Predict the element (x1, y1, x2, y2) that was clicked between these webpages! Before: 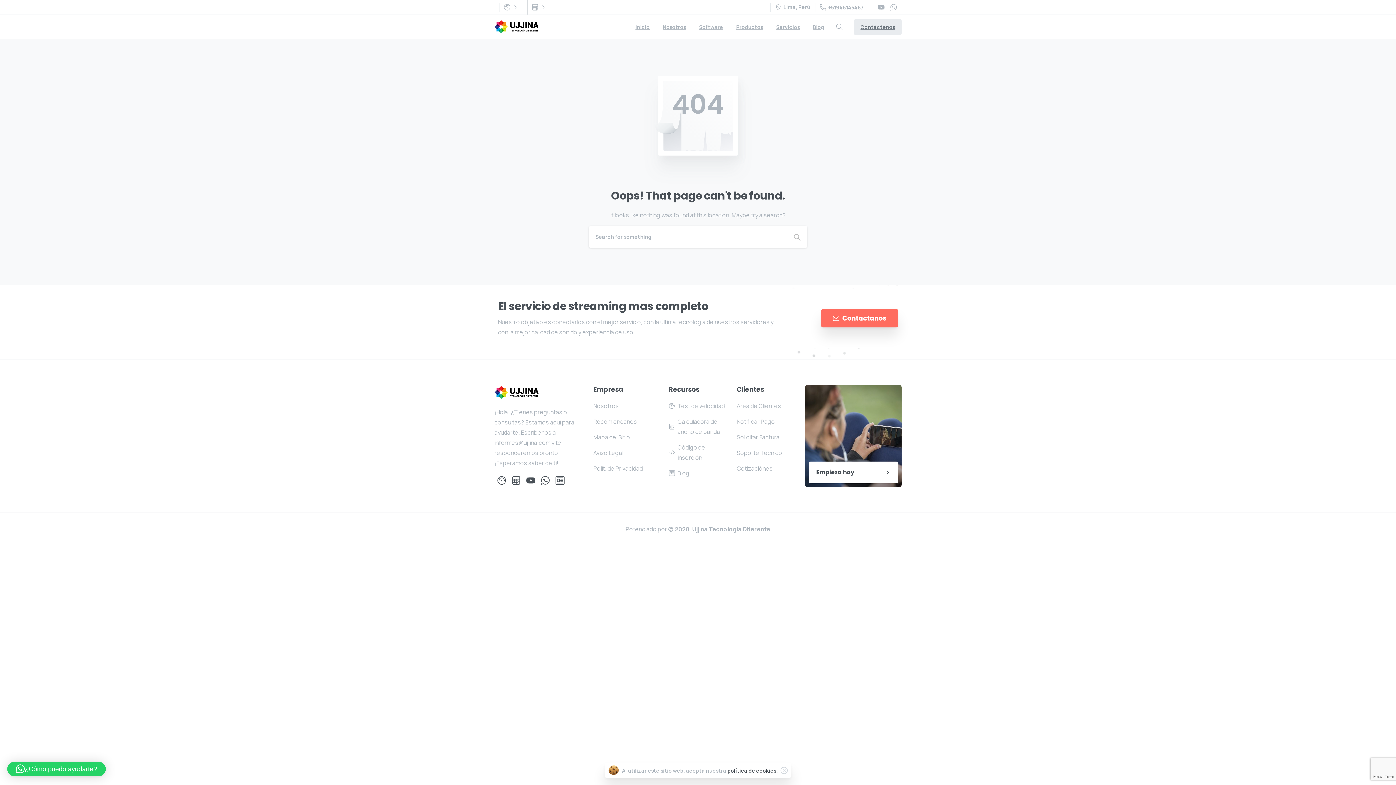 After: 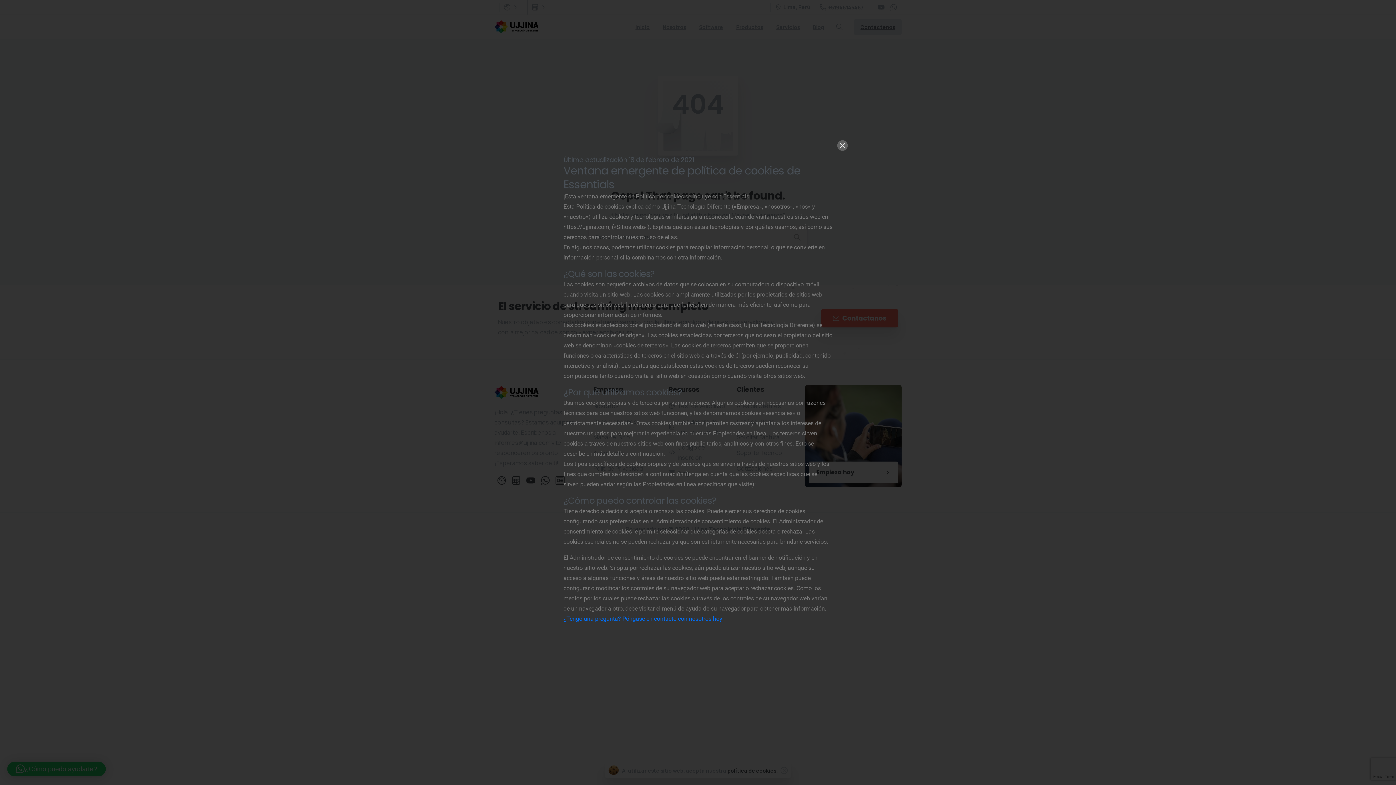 Action: bbox: (727, 767, 777, 774) label: política de cookies.